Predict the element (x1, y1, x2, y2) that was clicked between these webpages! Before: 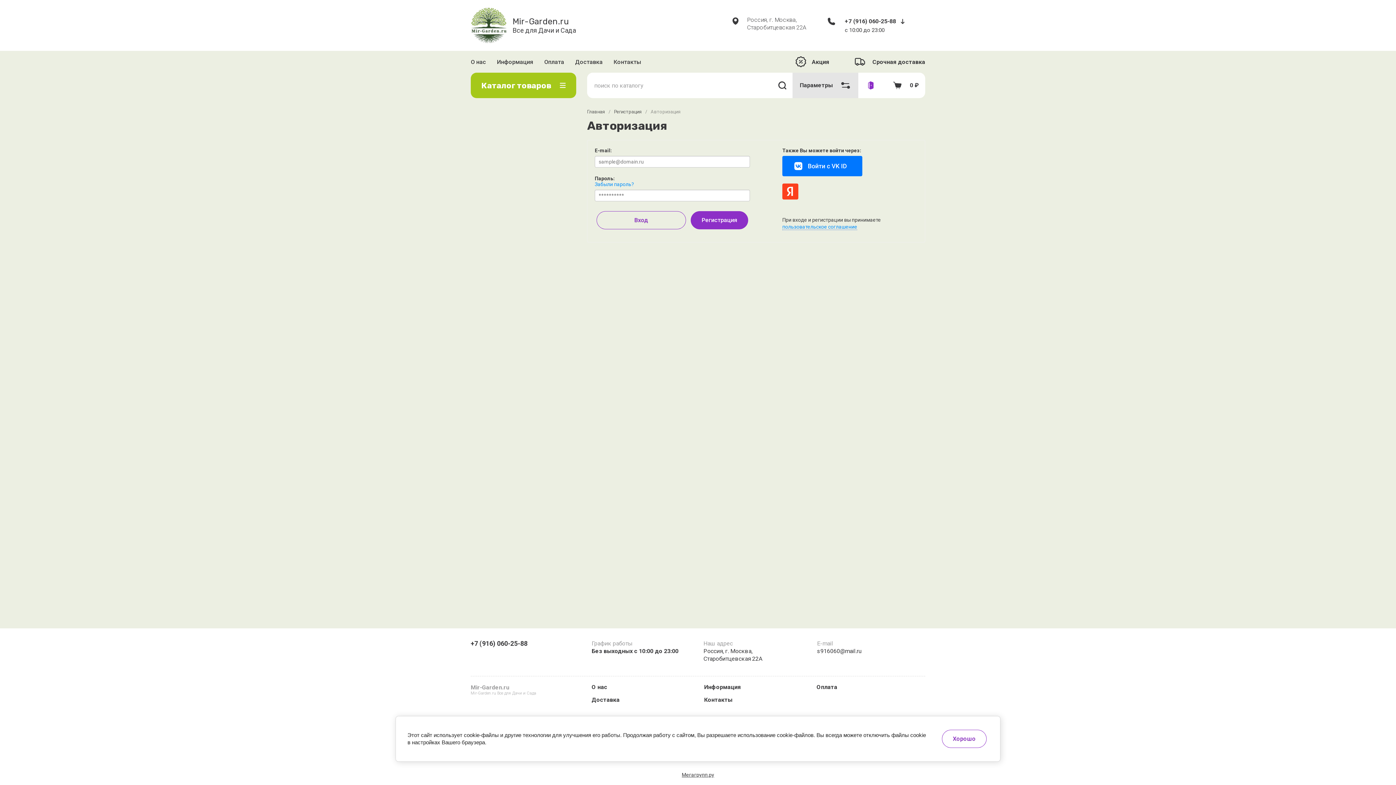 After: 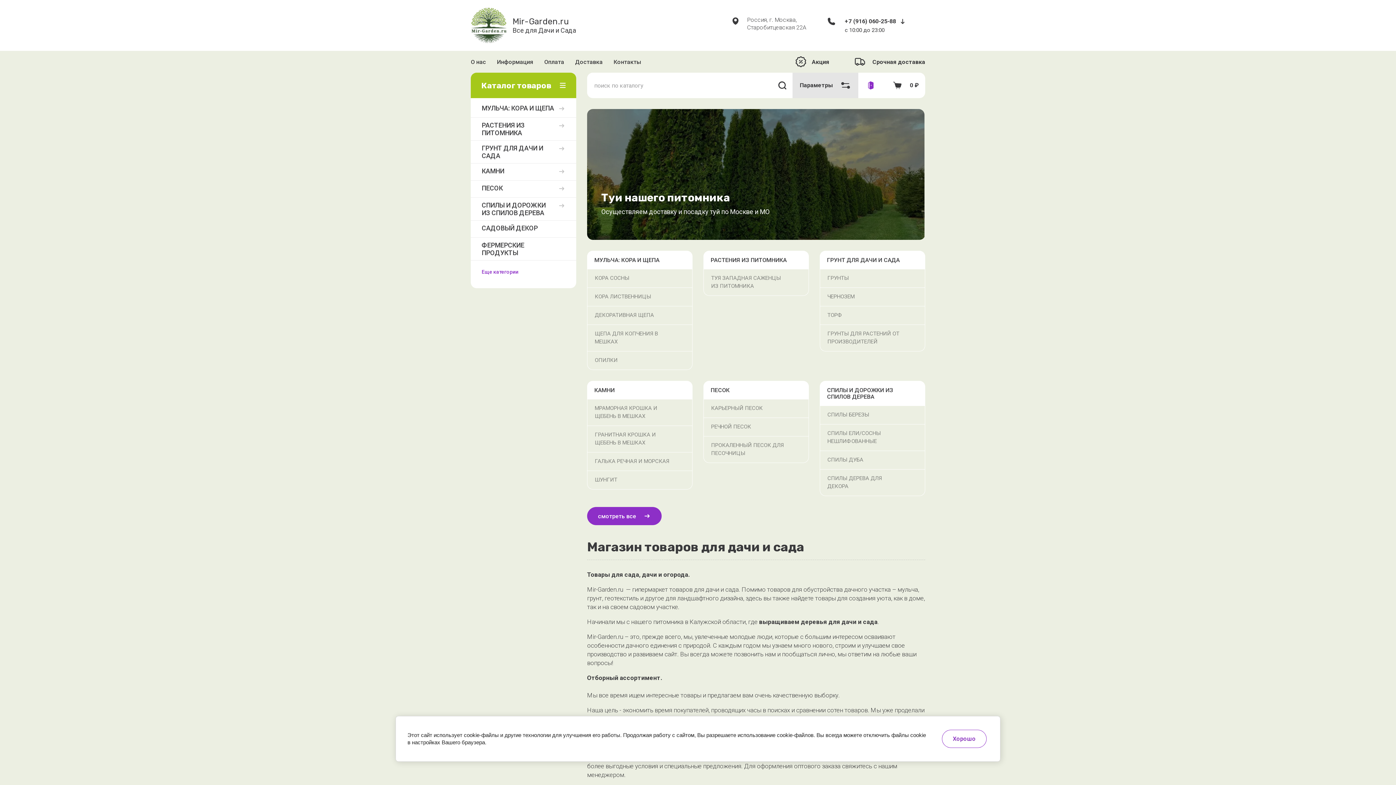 Action: label: Mir-Garden.ru bbox: (512, 16, 569, 26)